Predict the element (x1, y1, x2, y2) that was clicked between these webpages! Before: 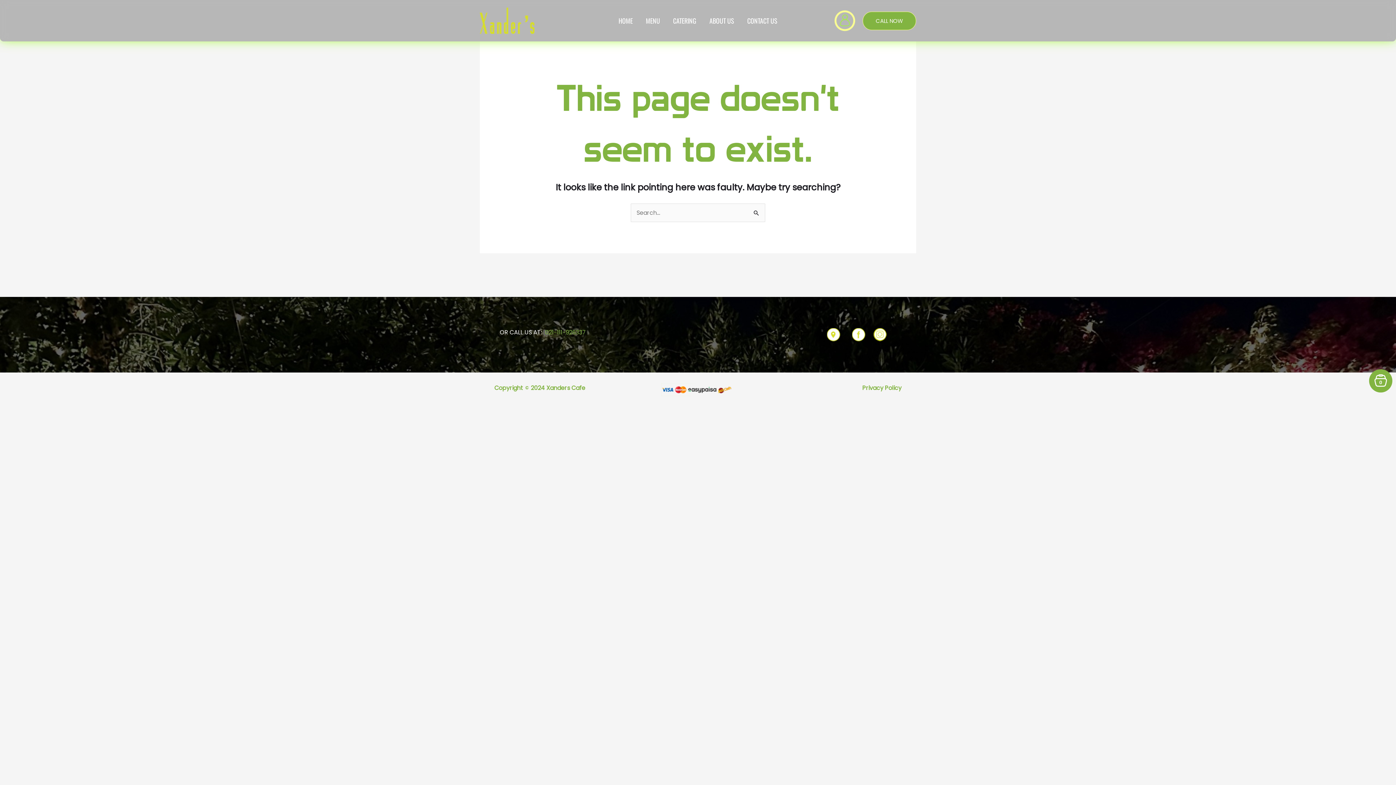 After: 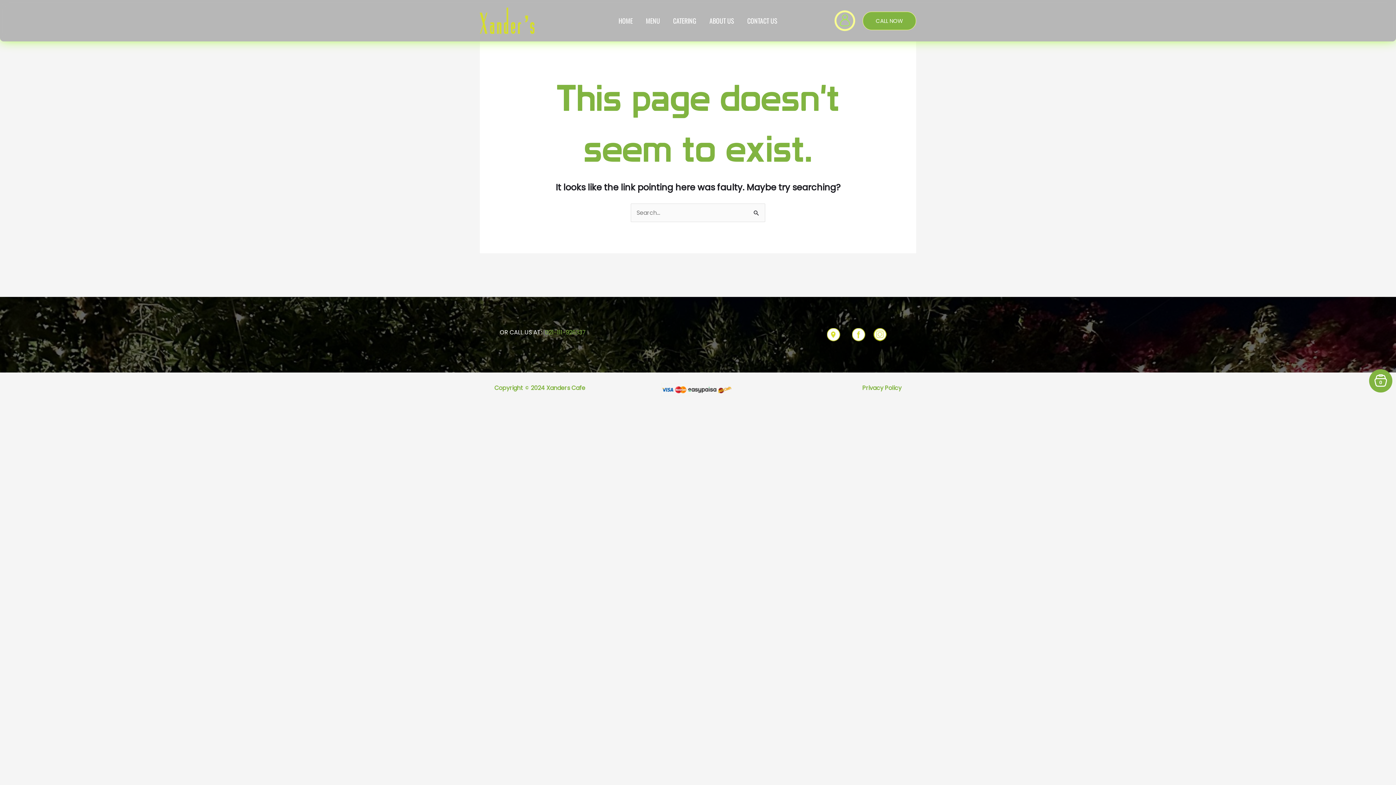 Action: bbox: (862, 11, 916, 30) label: CALL NOW